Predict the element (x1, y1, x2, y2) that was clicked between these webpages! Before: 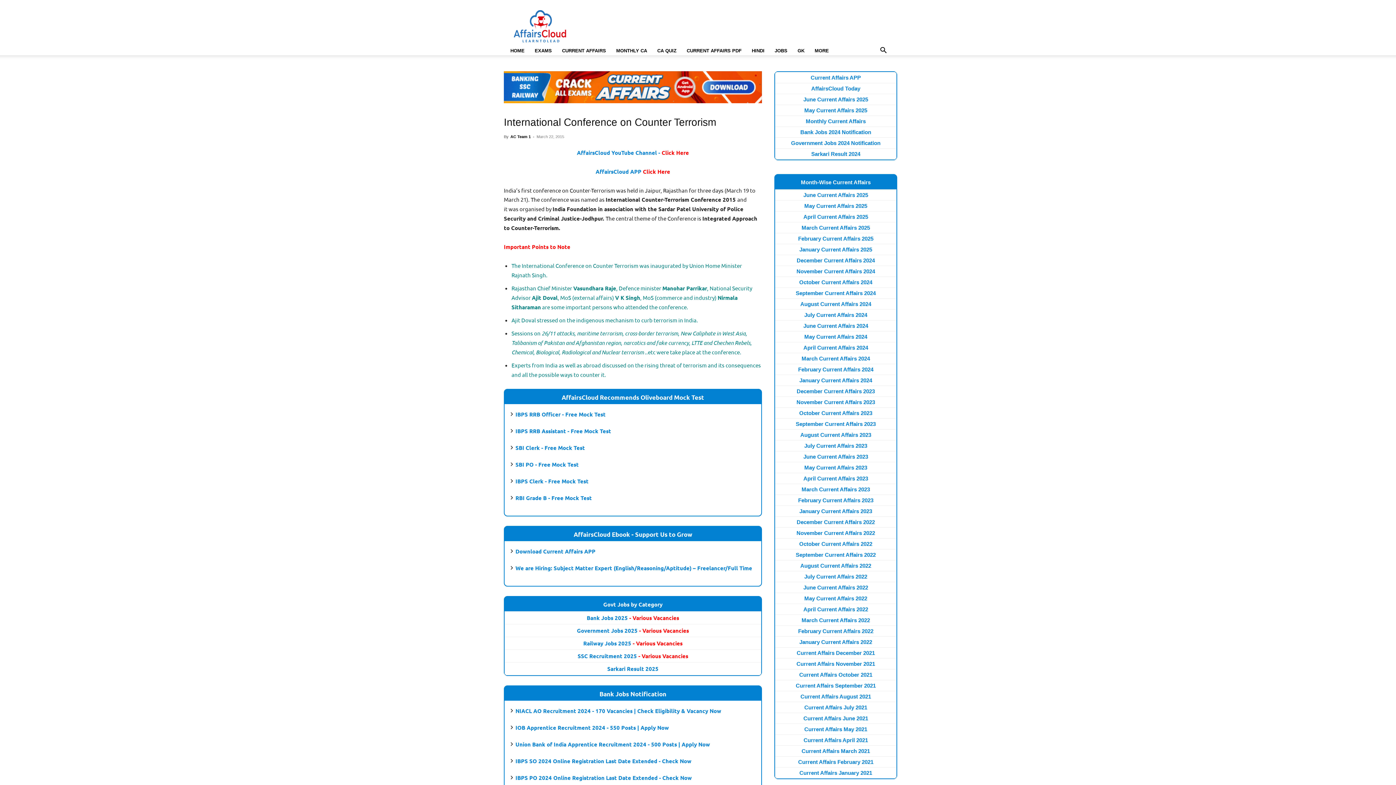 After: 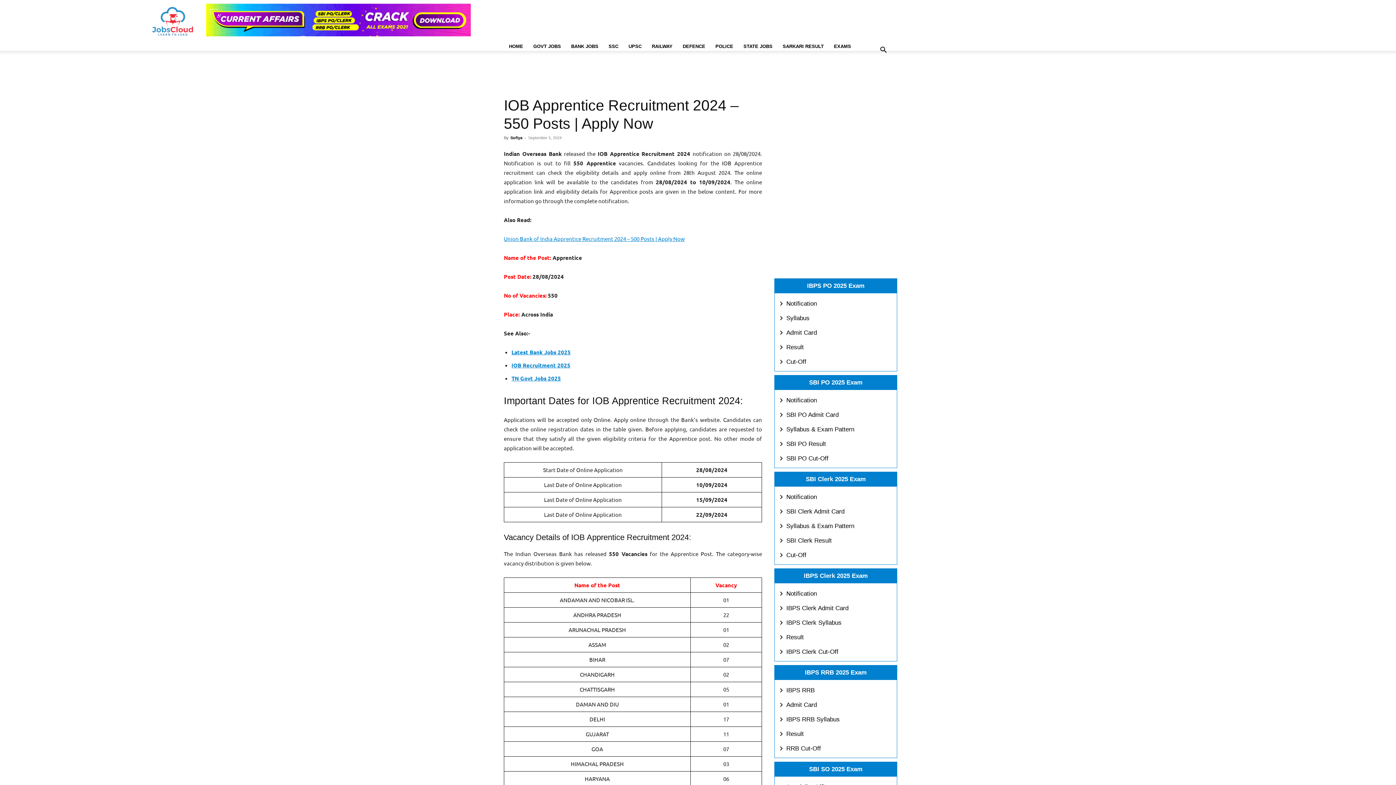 Action: bbox: (515, 724, 669, 731) label: IOB Apprentice Recruitment 2024 - 550 Posts | Apply Now